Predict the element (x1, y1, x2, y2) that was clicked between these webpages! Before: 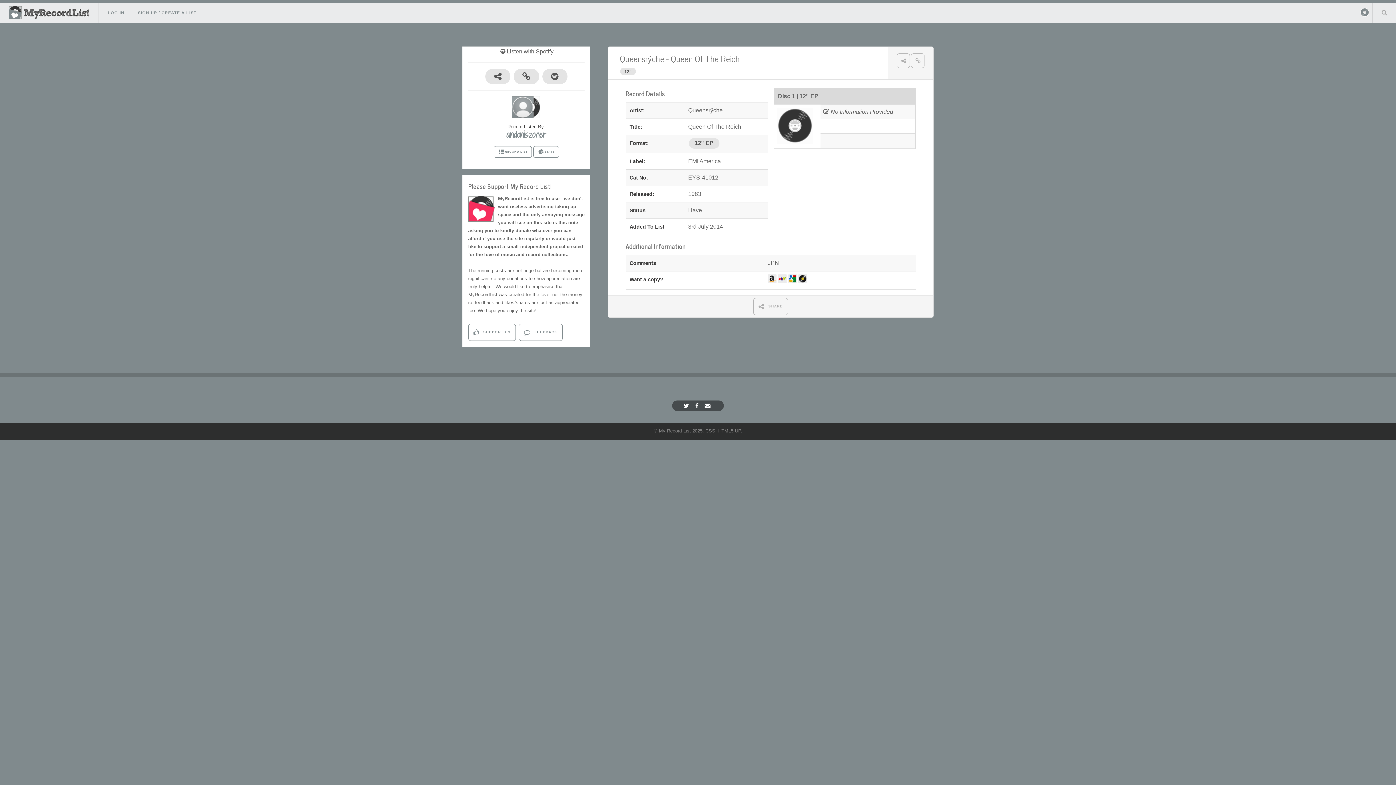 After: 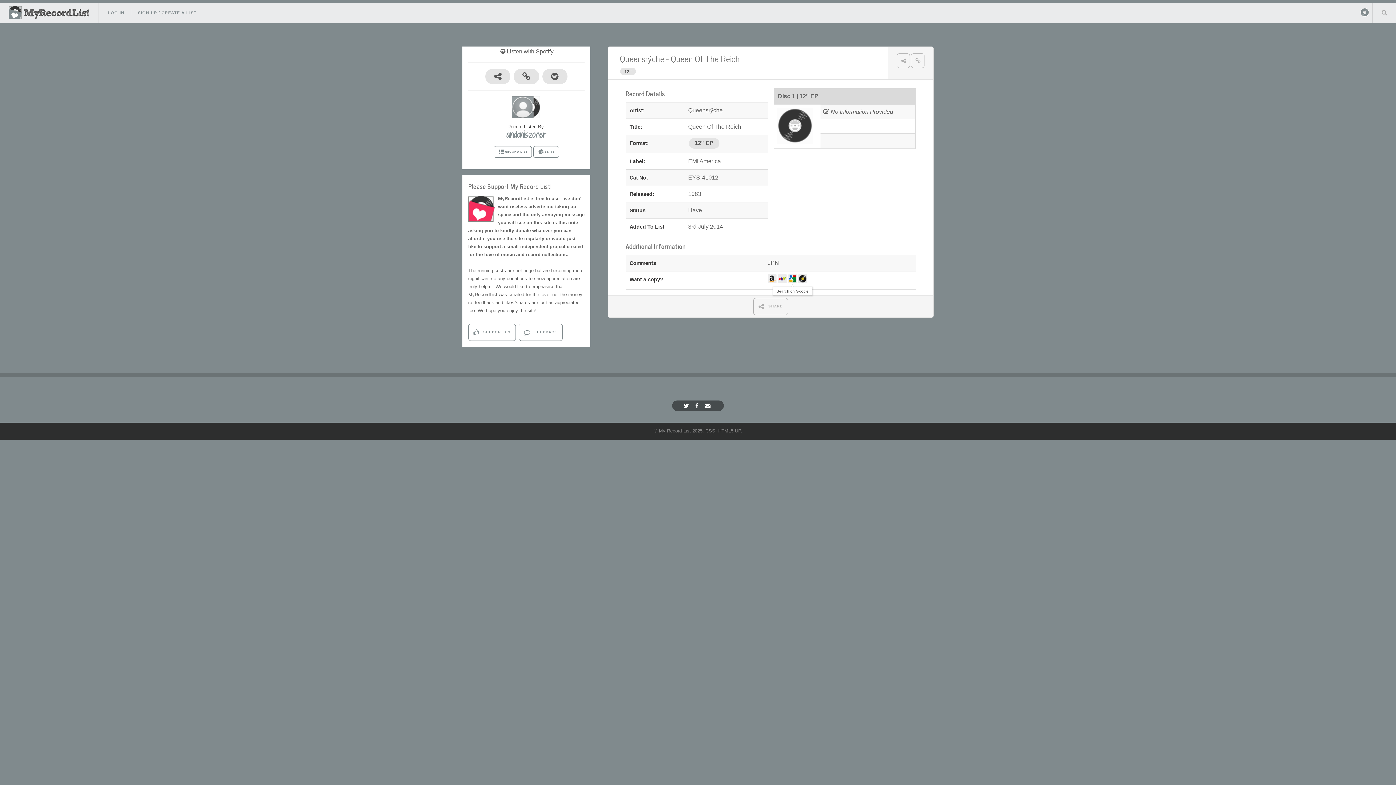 Action: bbox: (788, 278, 797, 284)